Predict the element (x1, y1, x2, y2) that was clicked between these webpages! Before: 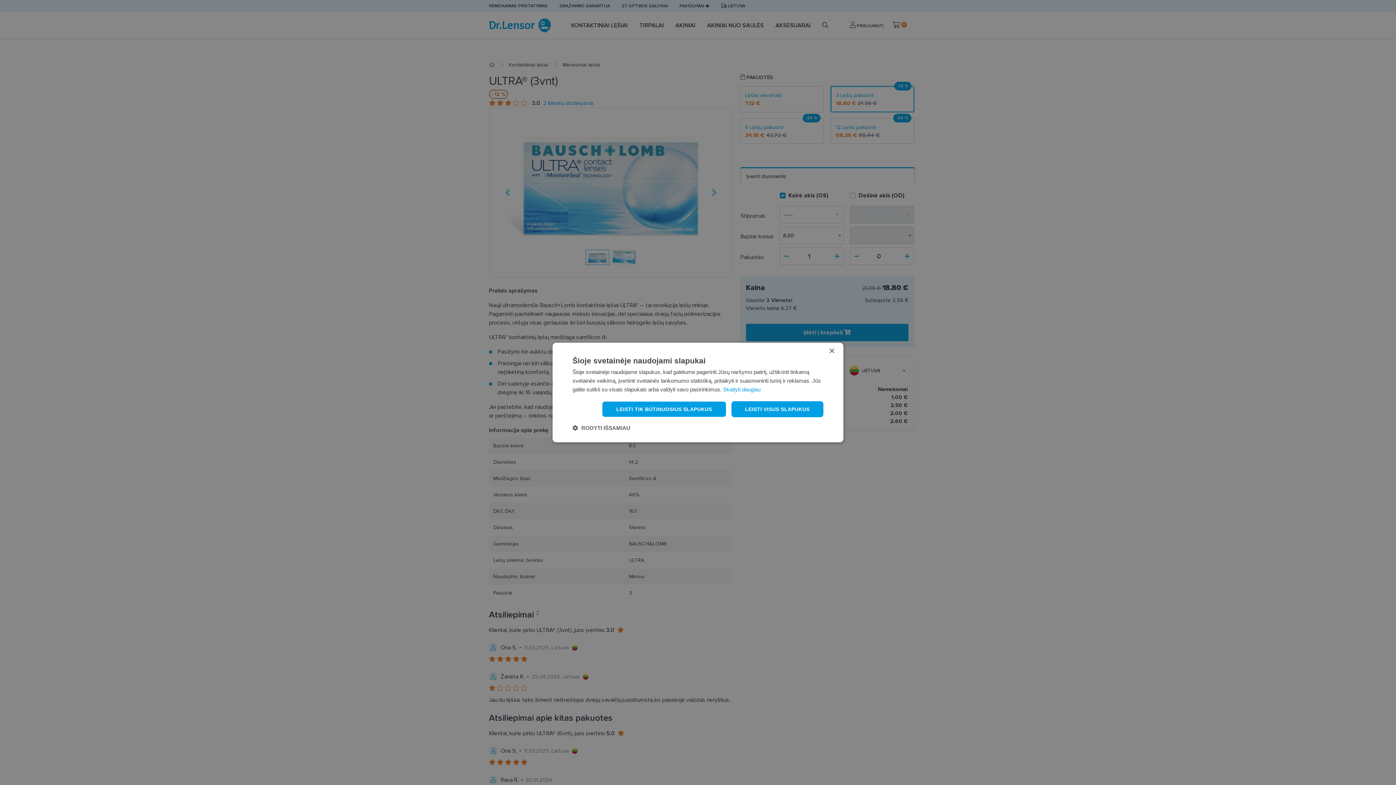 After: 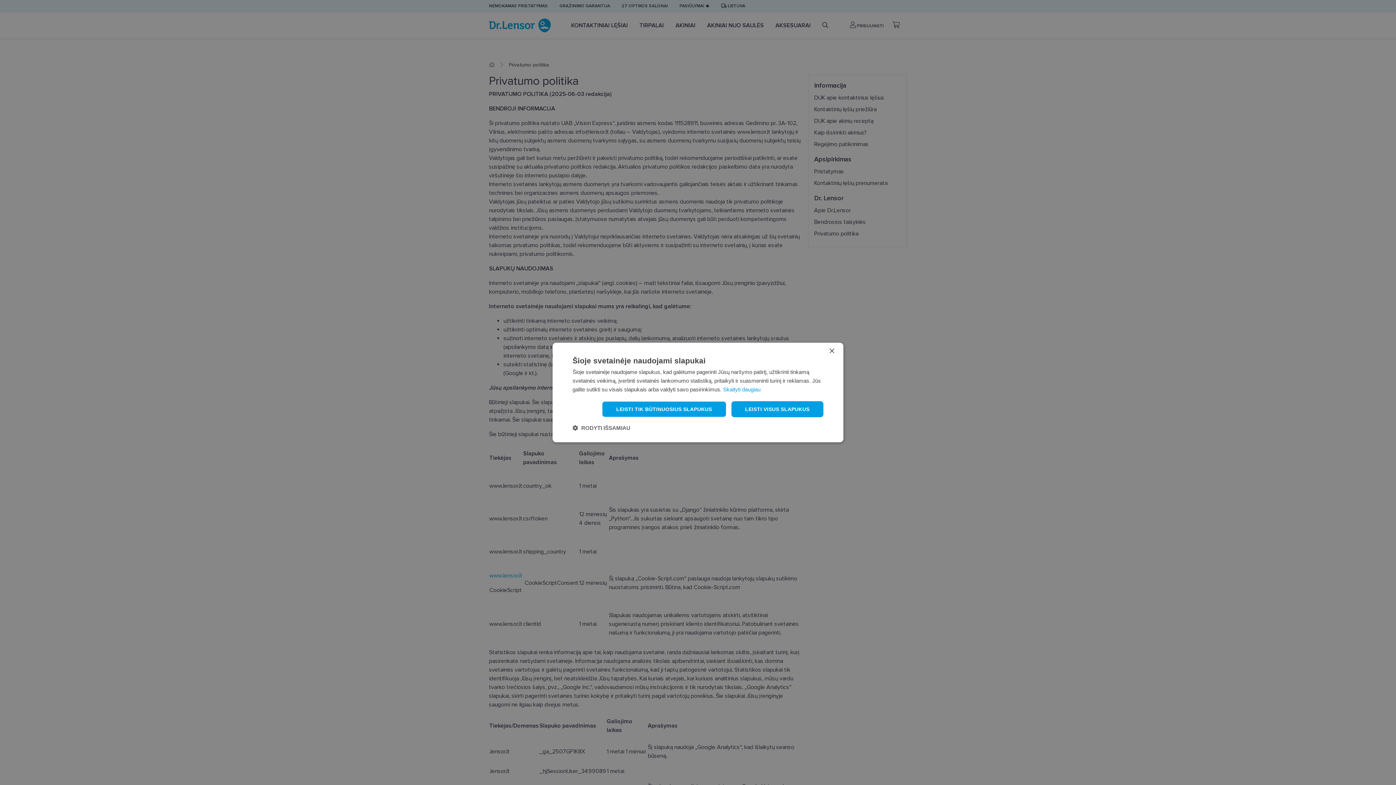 Action: label: Skaityti daugiau bbox: (723, 386, 760, 392)